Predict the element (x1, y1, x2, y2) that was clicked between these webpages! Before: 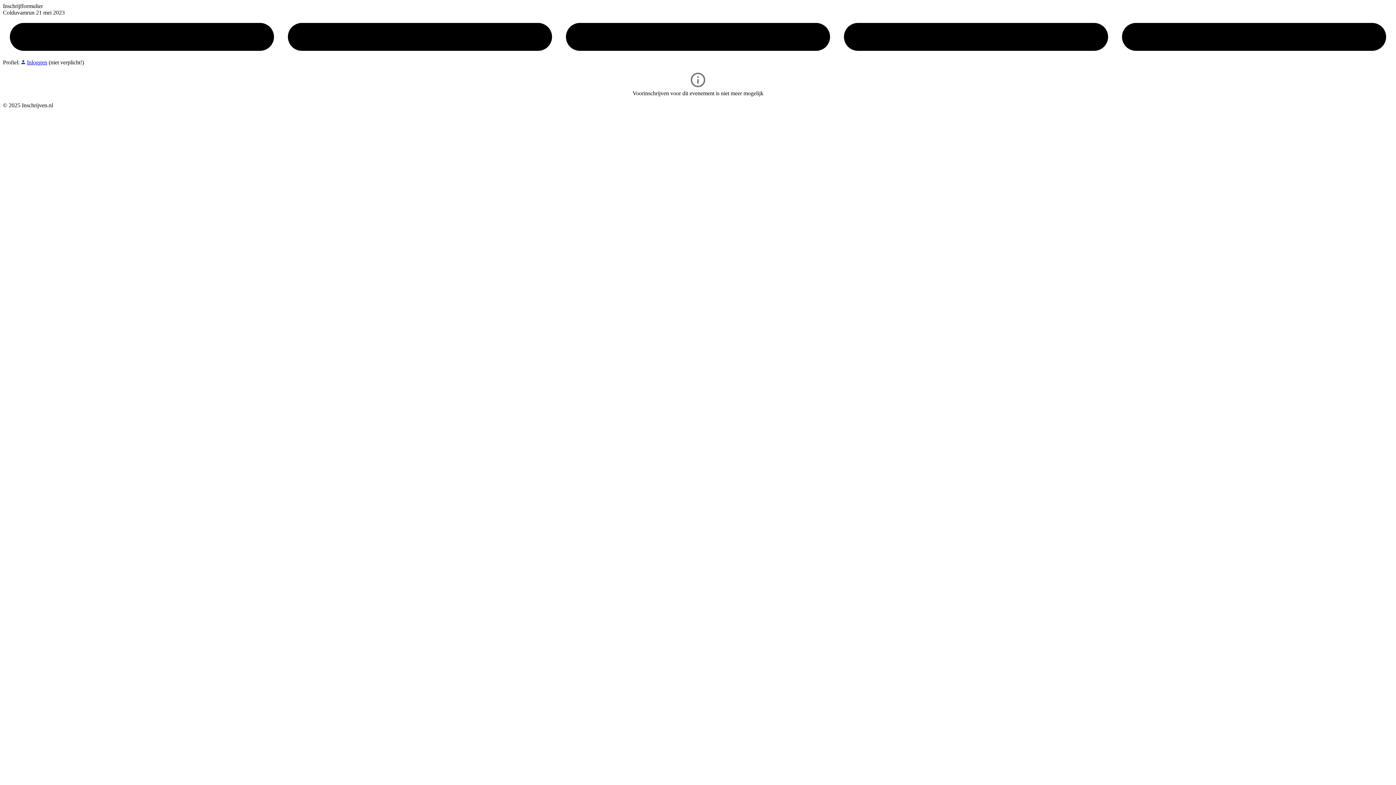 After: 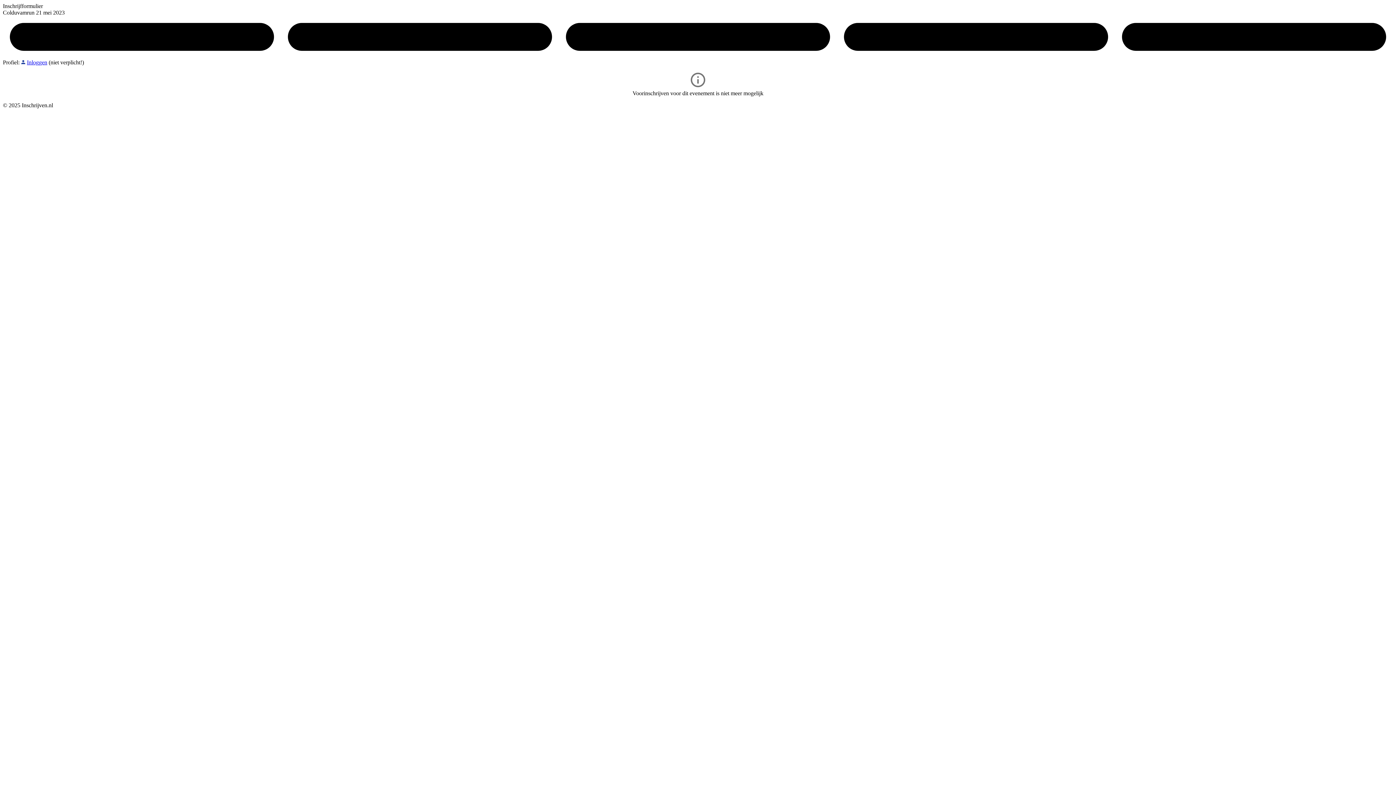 Action: bbox: (26, 59, 47, 65) label: Inloggen